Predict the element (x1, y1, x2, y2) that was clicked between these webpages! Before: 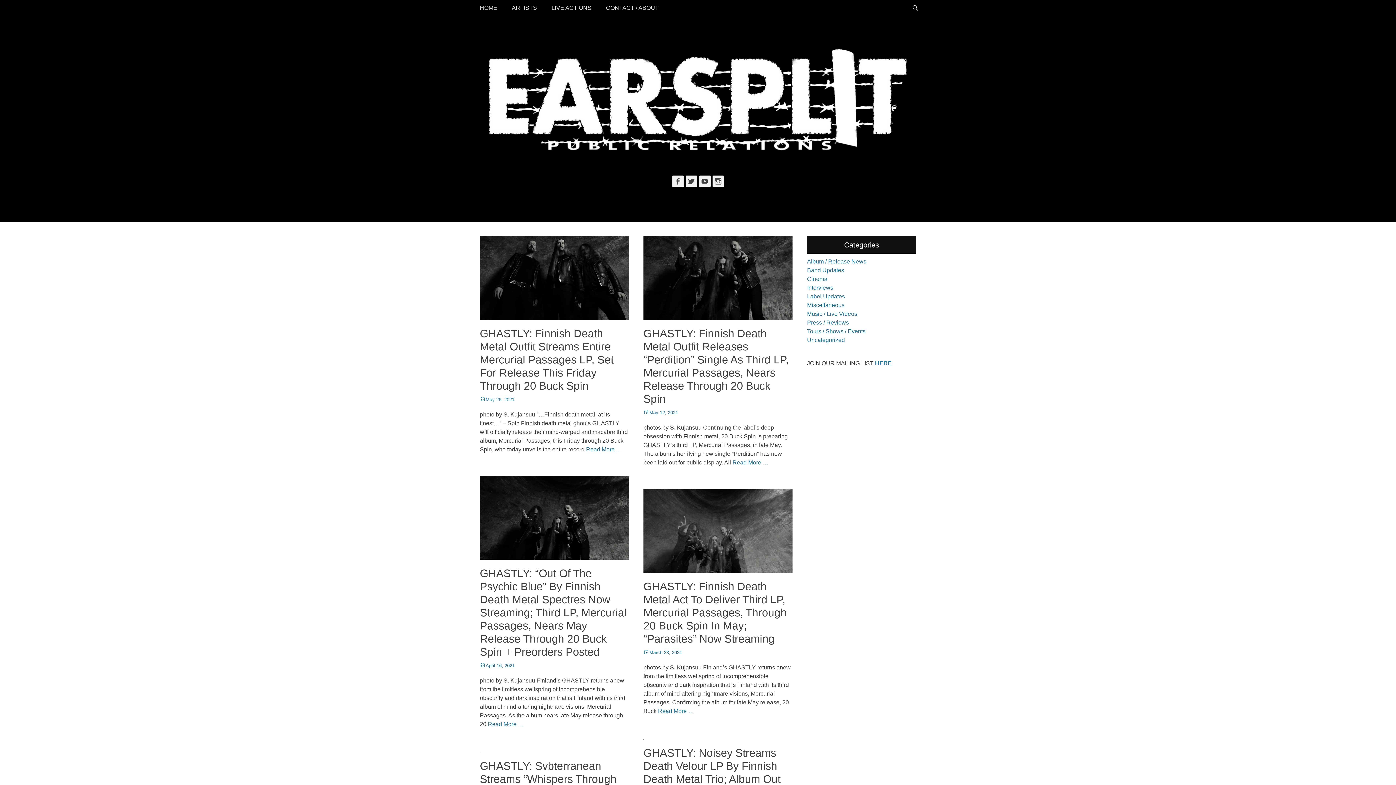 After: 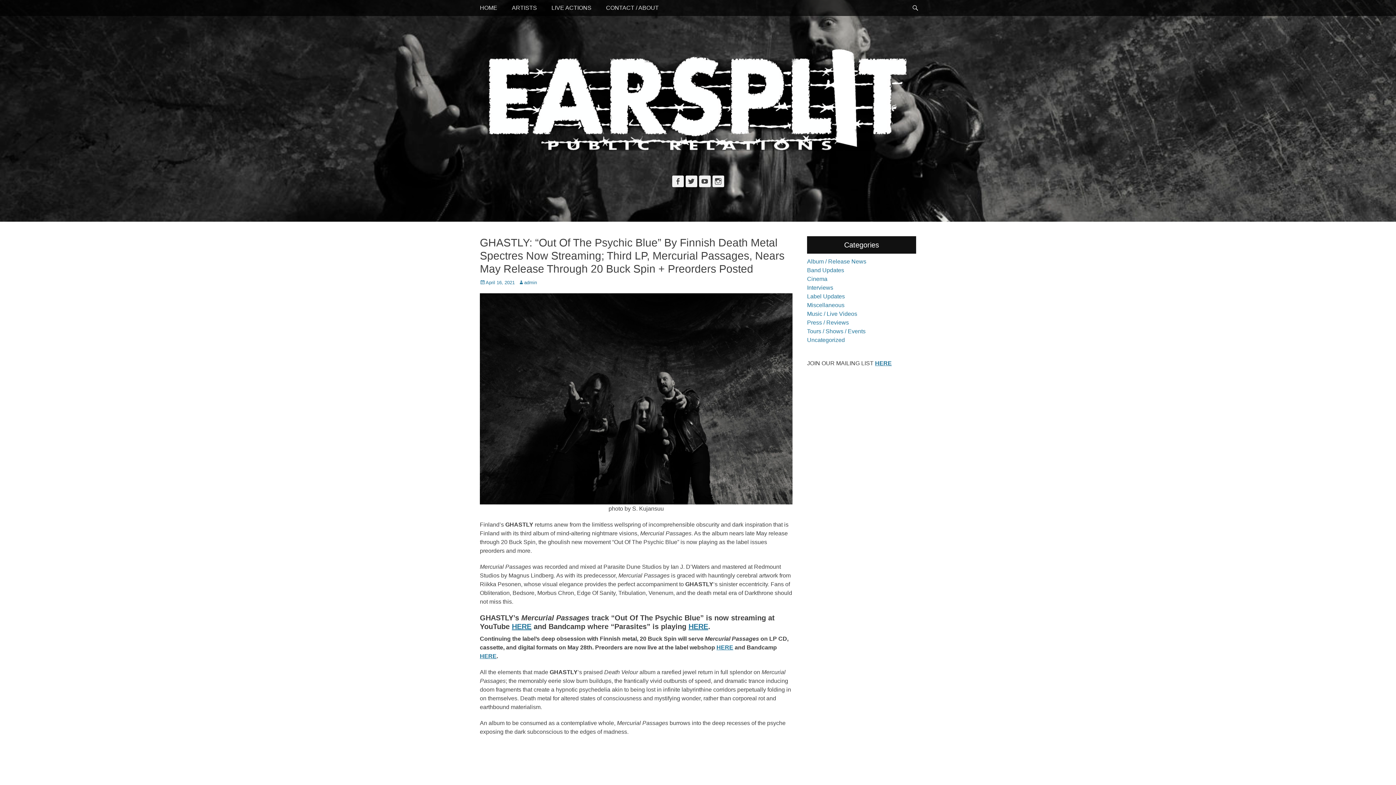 Action: label: Read More … bbox: (488, 721, 524, 727)